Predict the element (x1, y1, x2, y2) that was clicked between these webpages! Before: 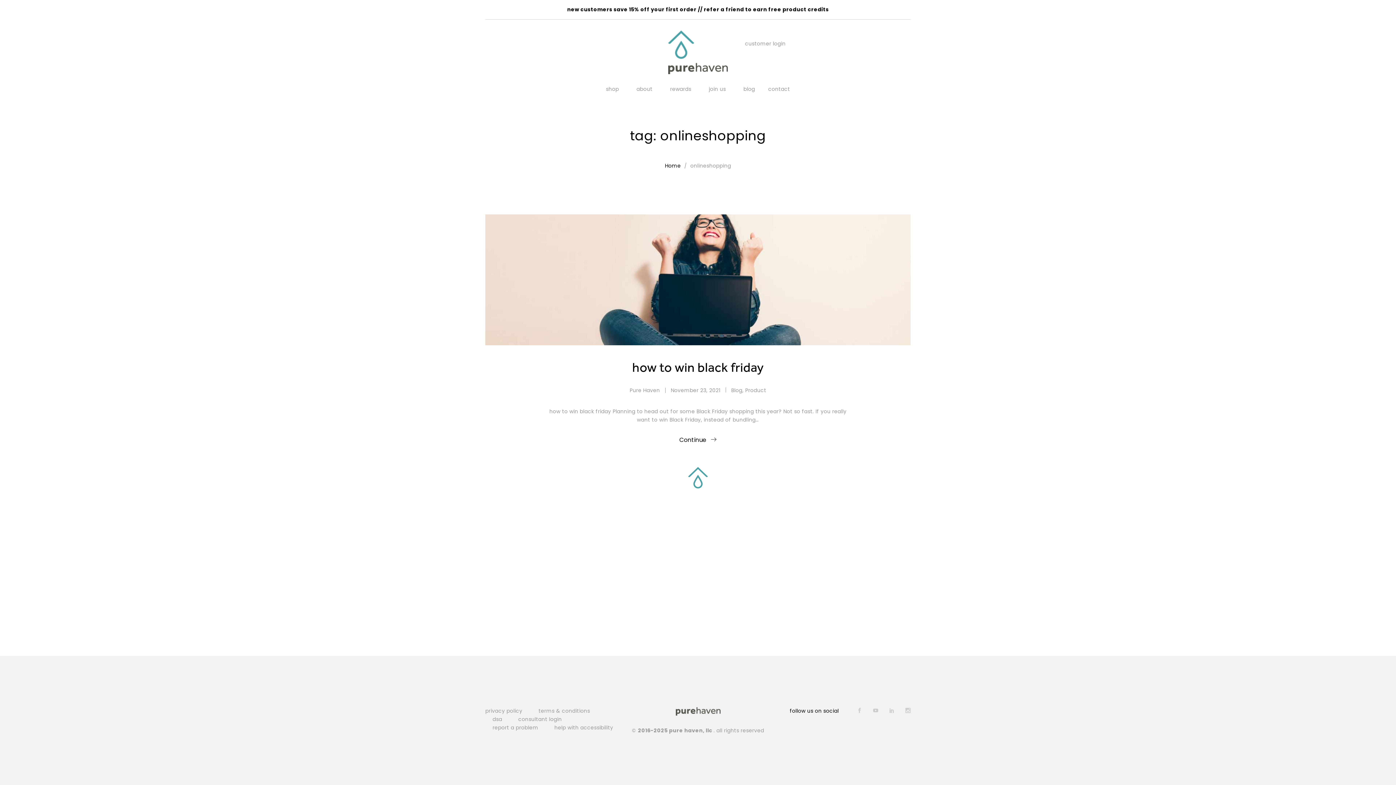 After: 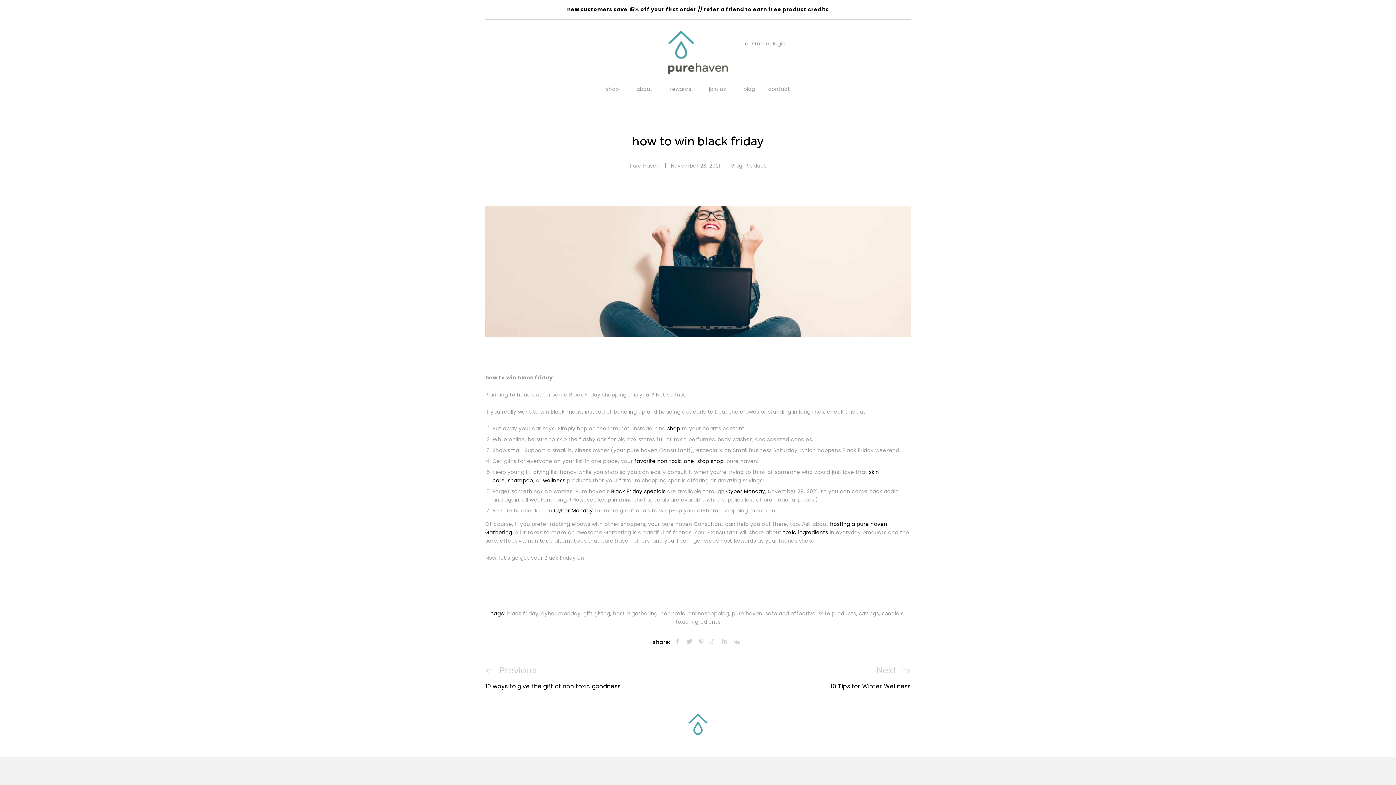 Action: bbox: (485, 275, 910, 283)